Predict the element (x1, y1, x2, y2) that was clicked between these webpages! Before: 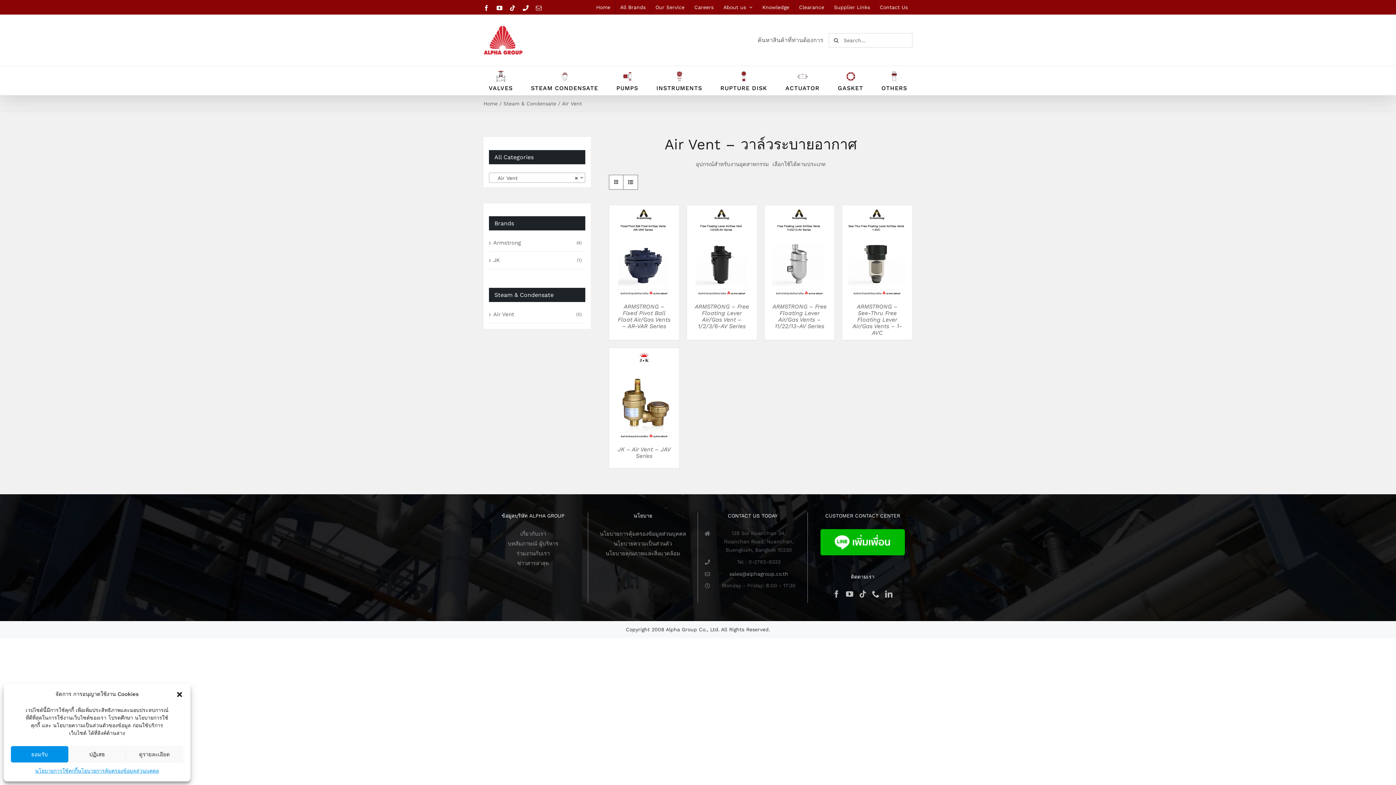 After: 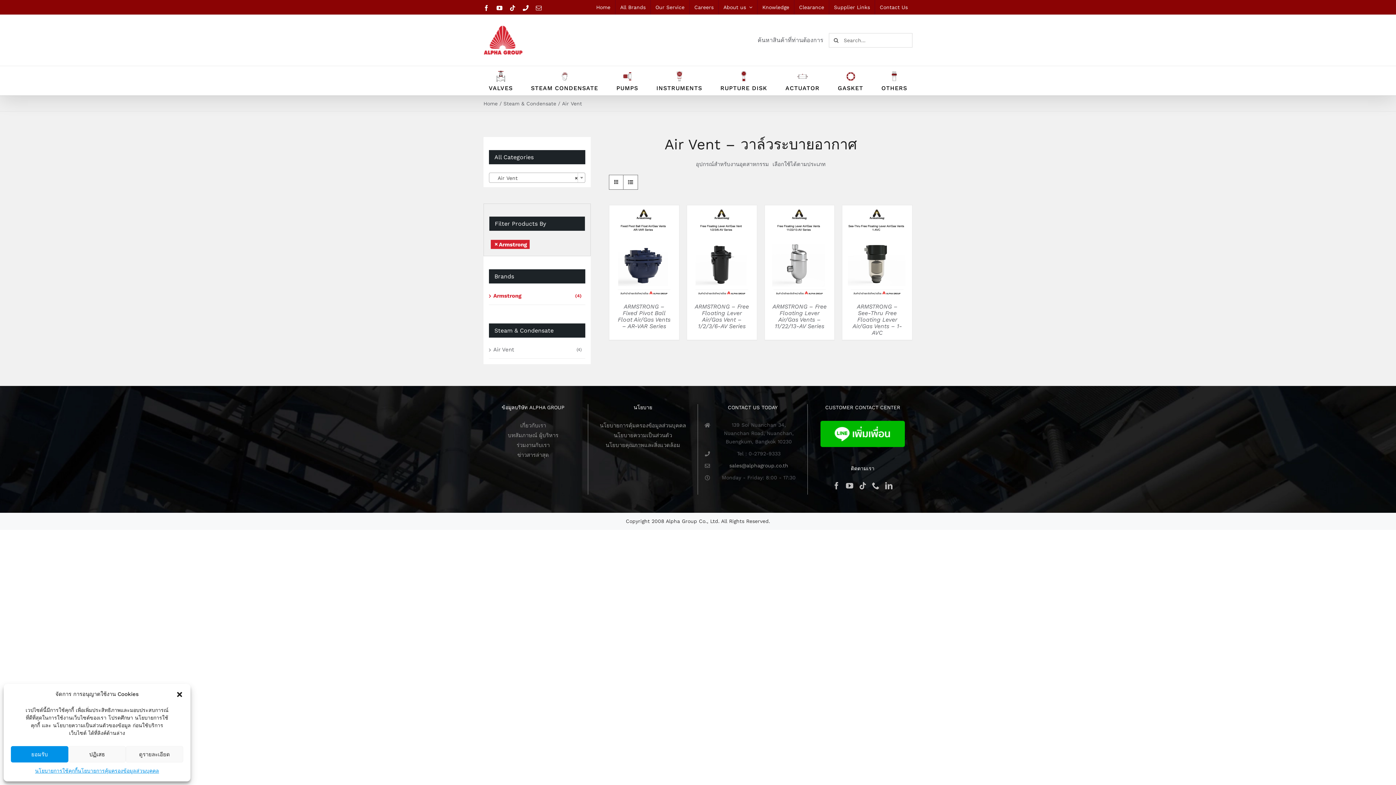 Action: bbox: (493, 238, 521, 248) label: Armstrong